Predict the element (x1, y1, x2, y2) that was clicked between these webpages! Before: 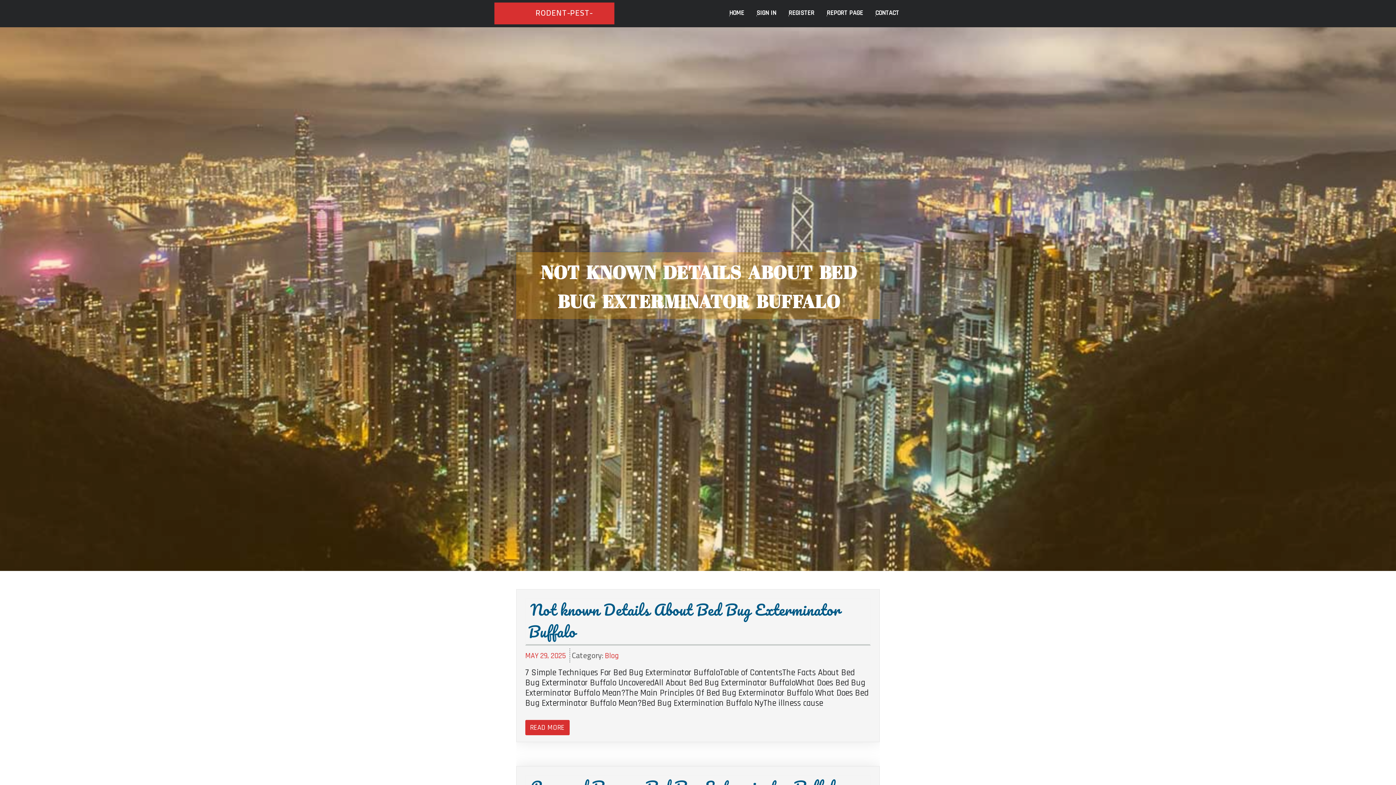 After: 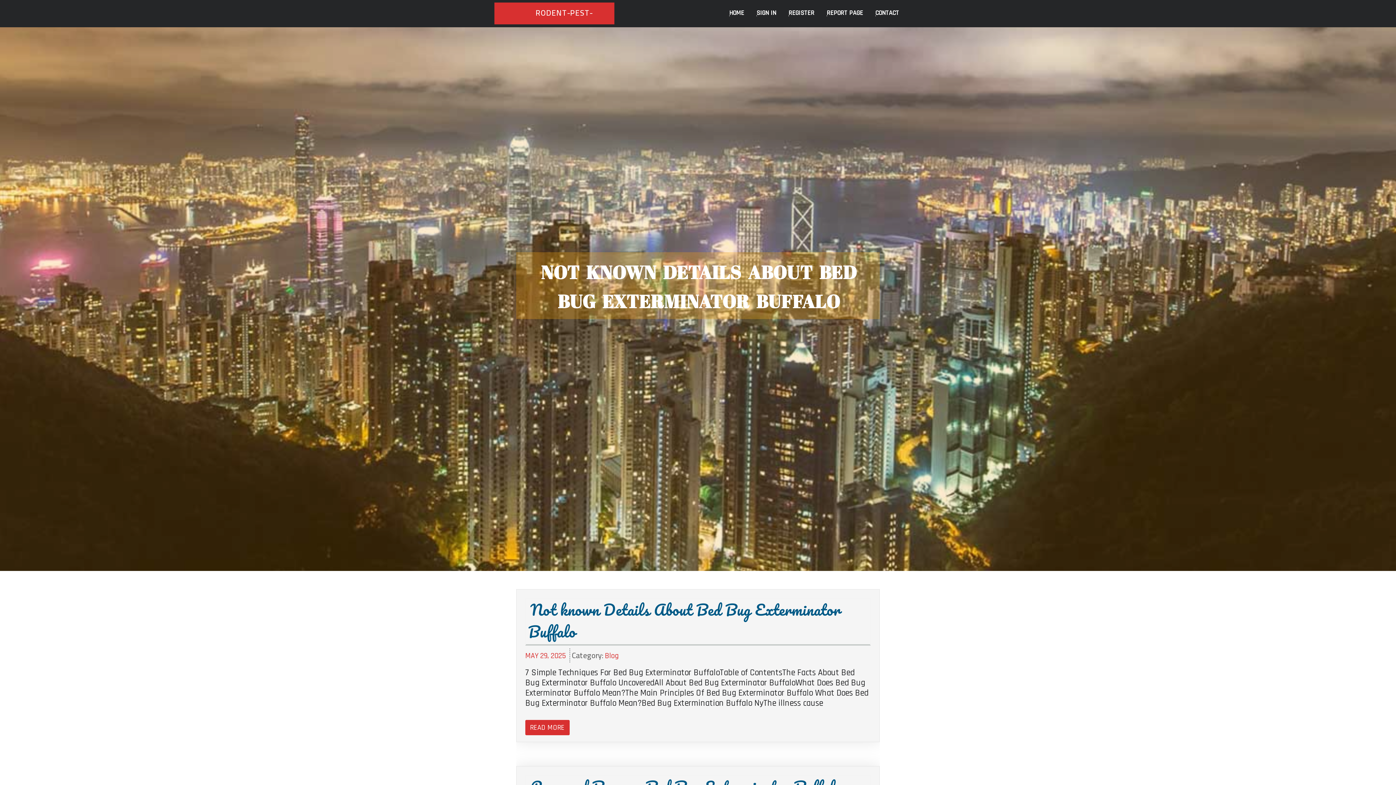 Action: label: Blog bbox: (605, 651, 618, 661)